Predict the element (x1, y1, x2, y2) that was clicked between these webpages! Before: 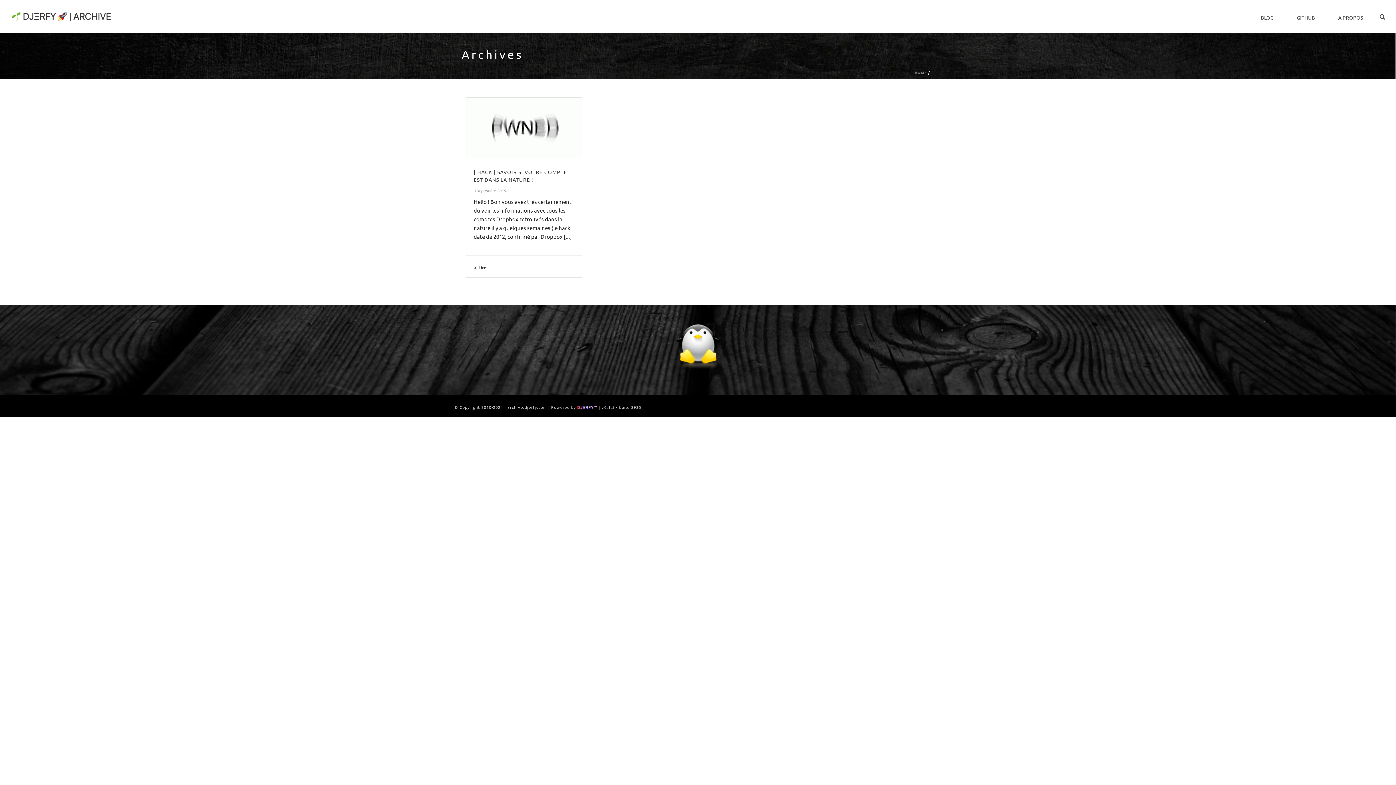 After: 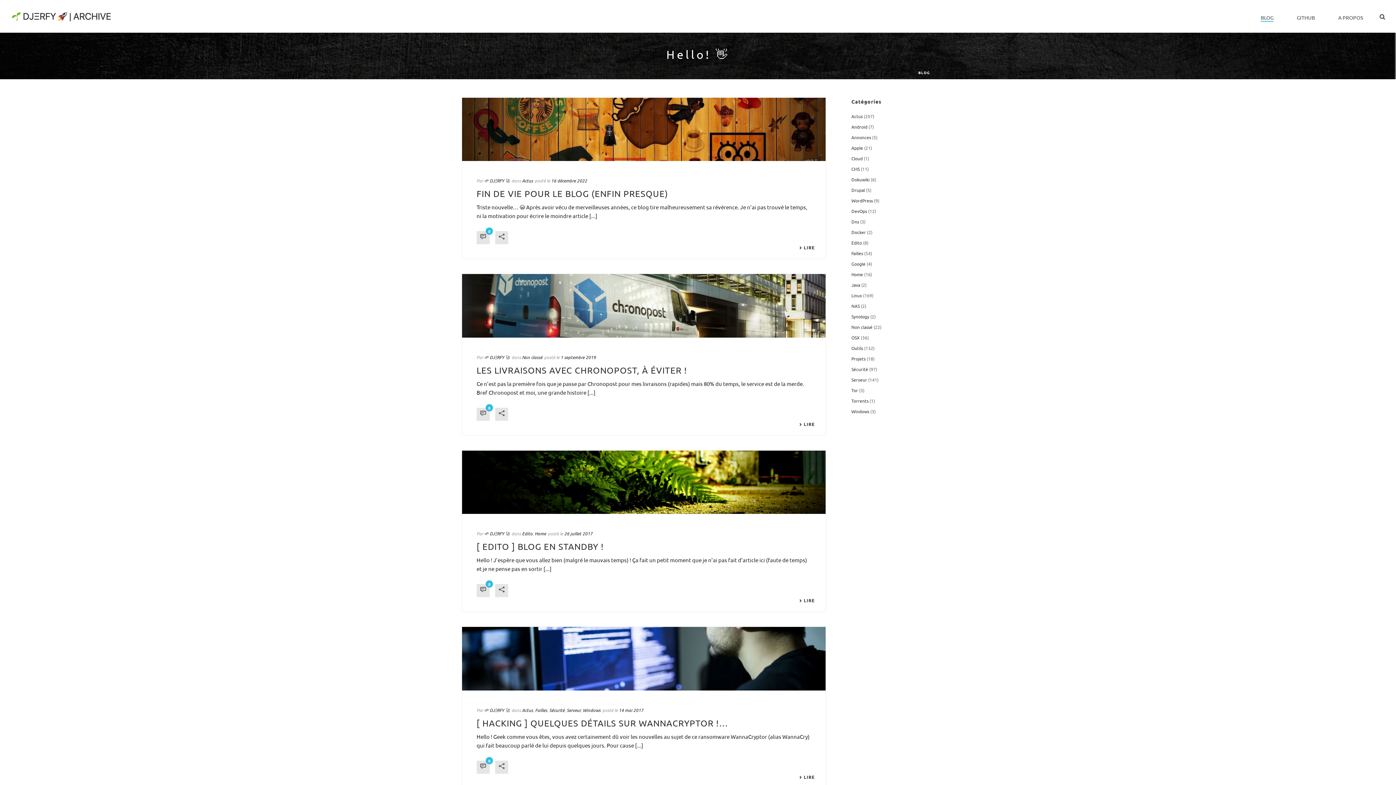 Action: bbox: (914, 69, 927, 75) label: HOME